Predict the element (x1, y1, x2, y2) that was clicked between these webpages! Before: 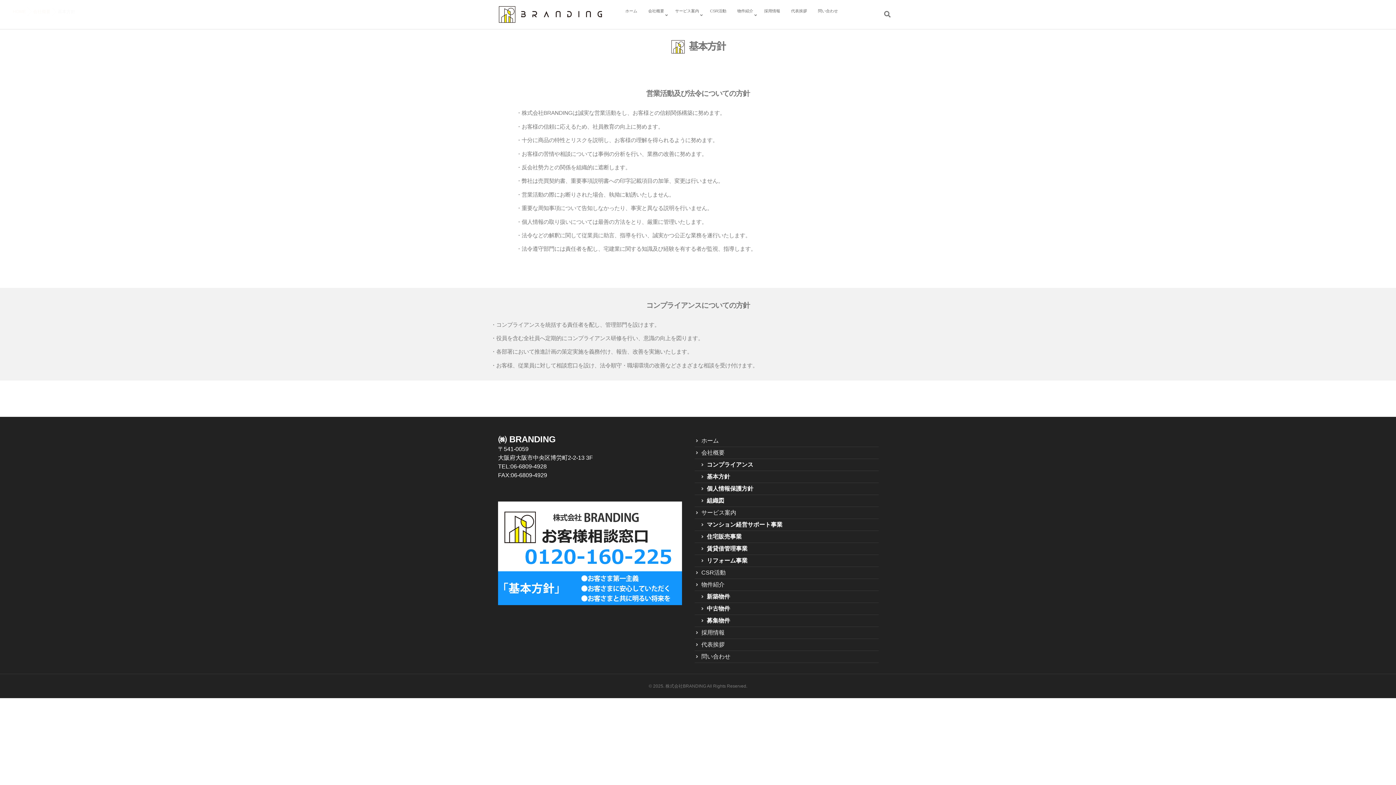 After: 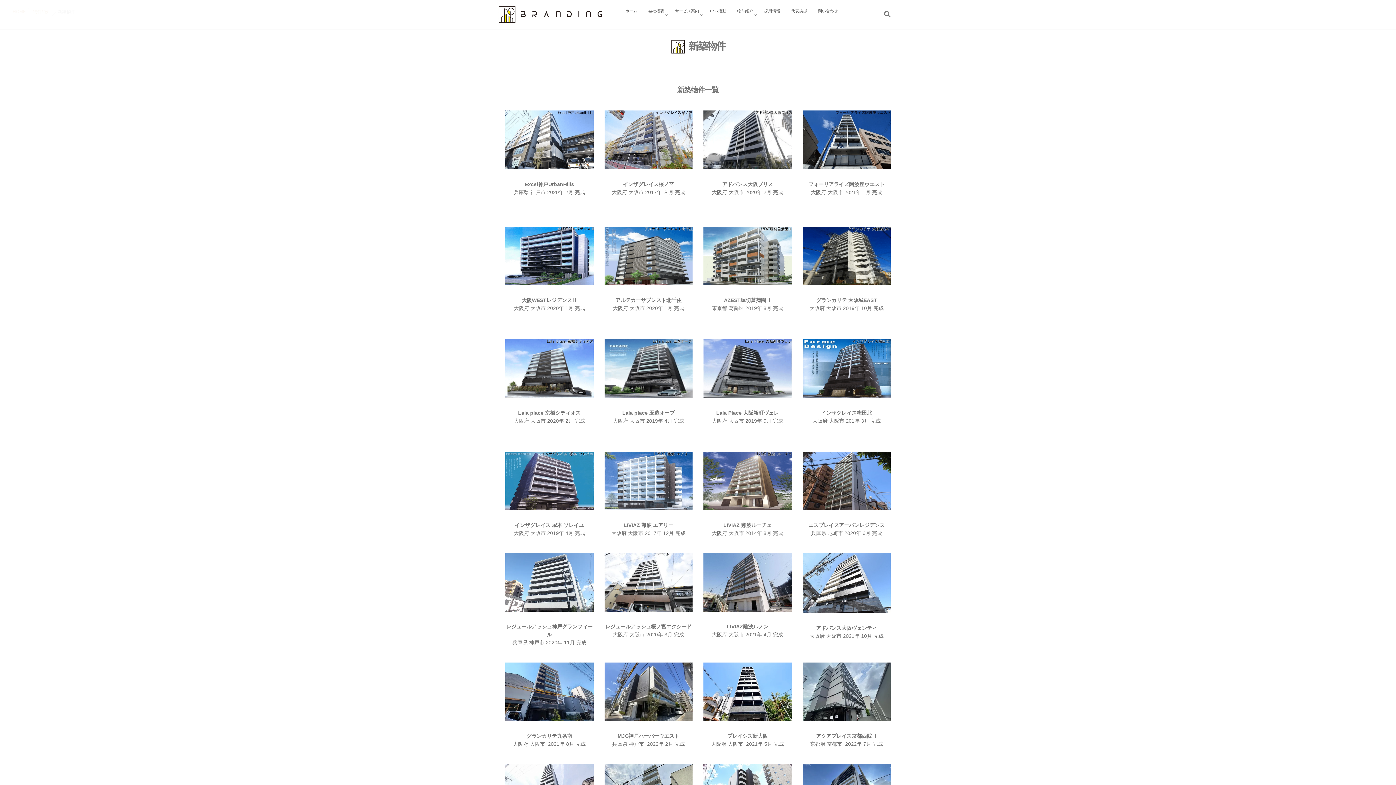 Action: bbox: (694, 591, 878, 603) label: 新築物件